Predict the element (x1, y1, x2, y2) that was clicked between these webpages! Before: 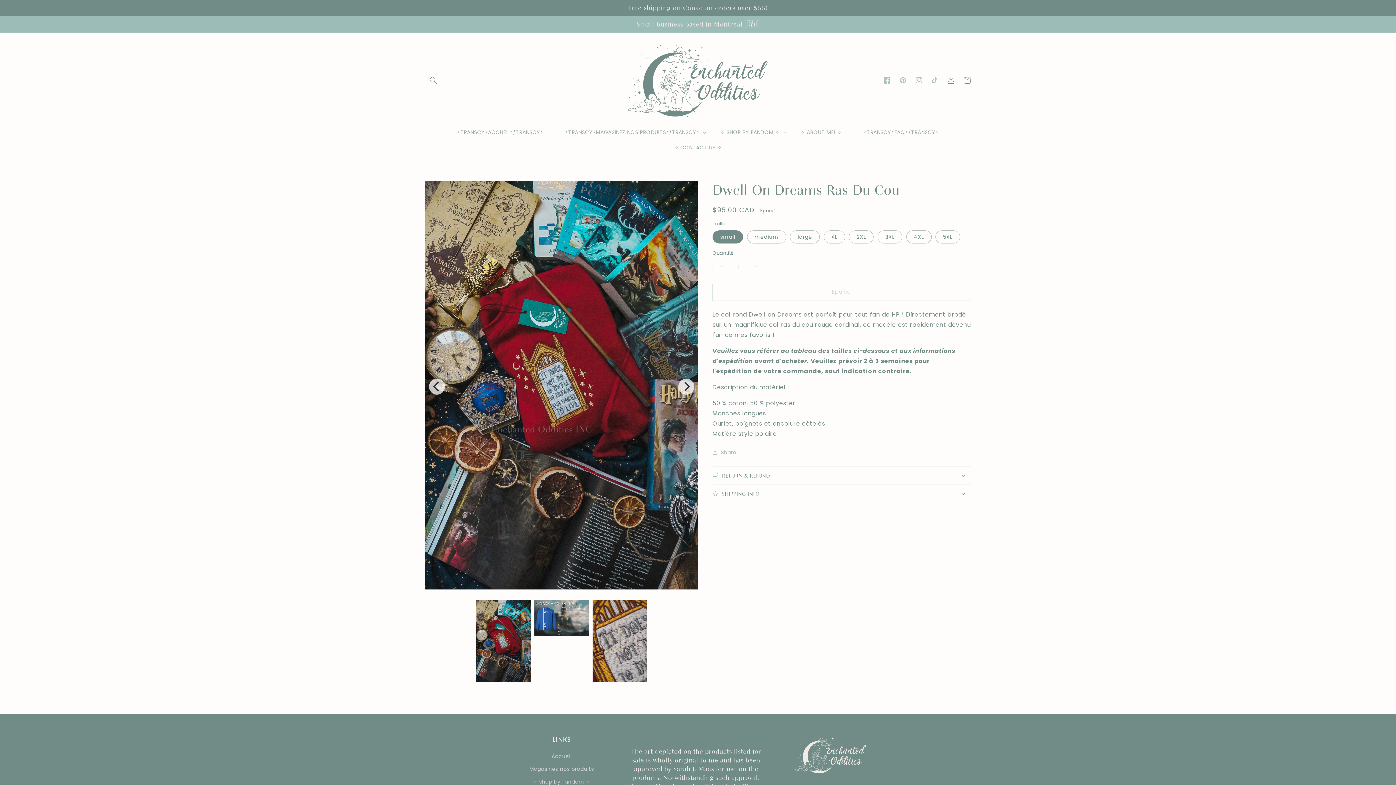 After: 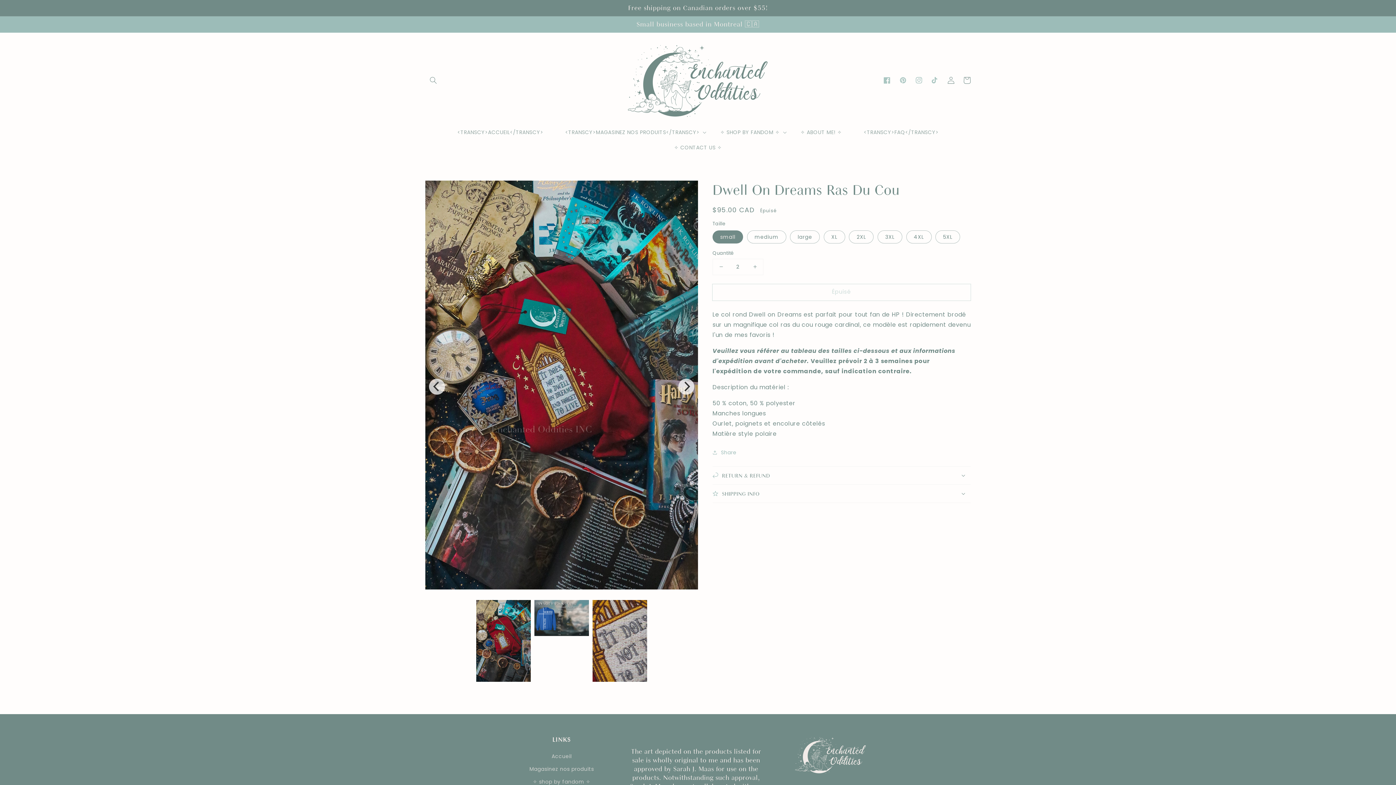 Action: bbox: (746, 259, 763, 274) label: Augmenter la quantité de Dwell On Dreams Ras Du Cou